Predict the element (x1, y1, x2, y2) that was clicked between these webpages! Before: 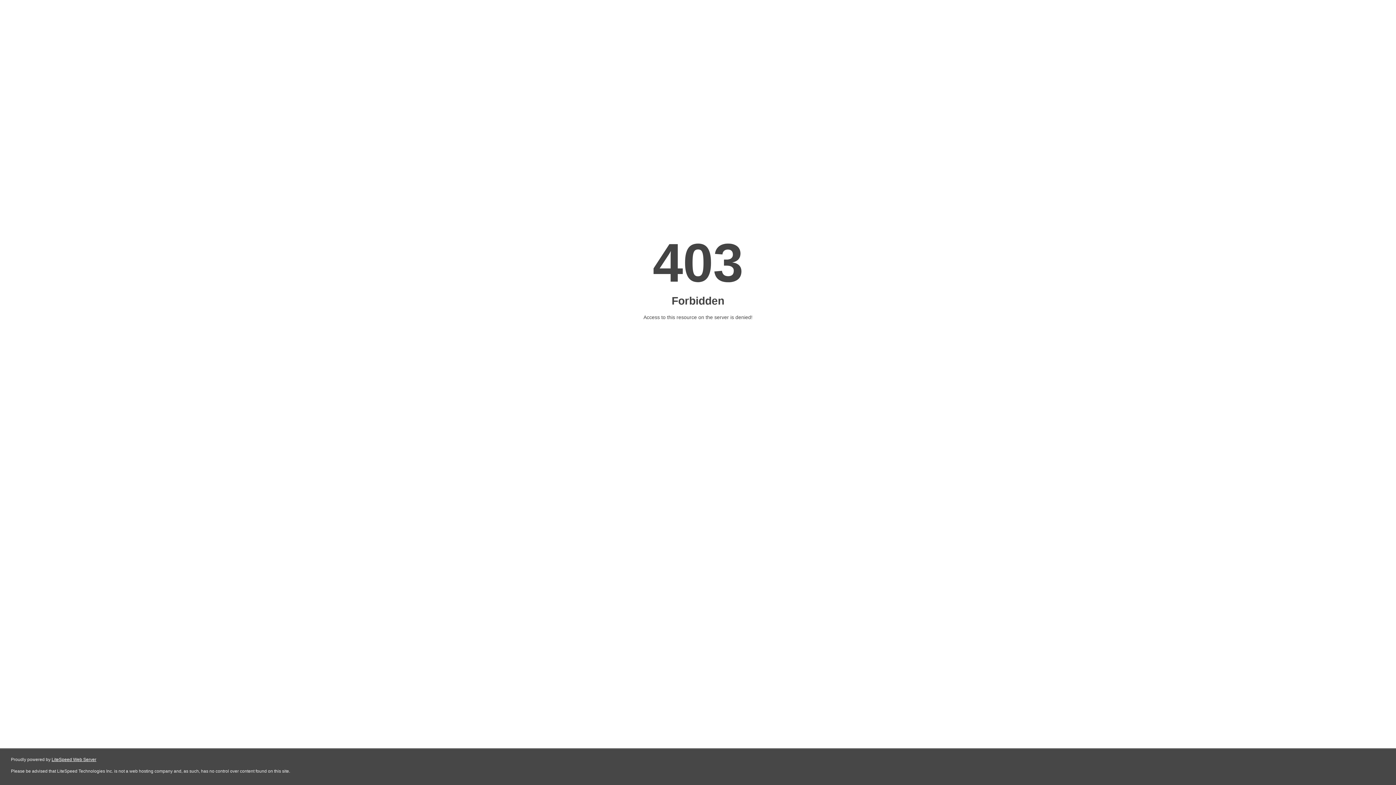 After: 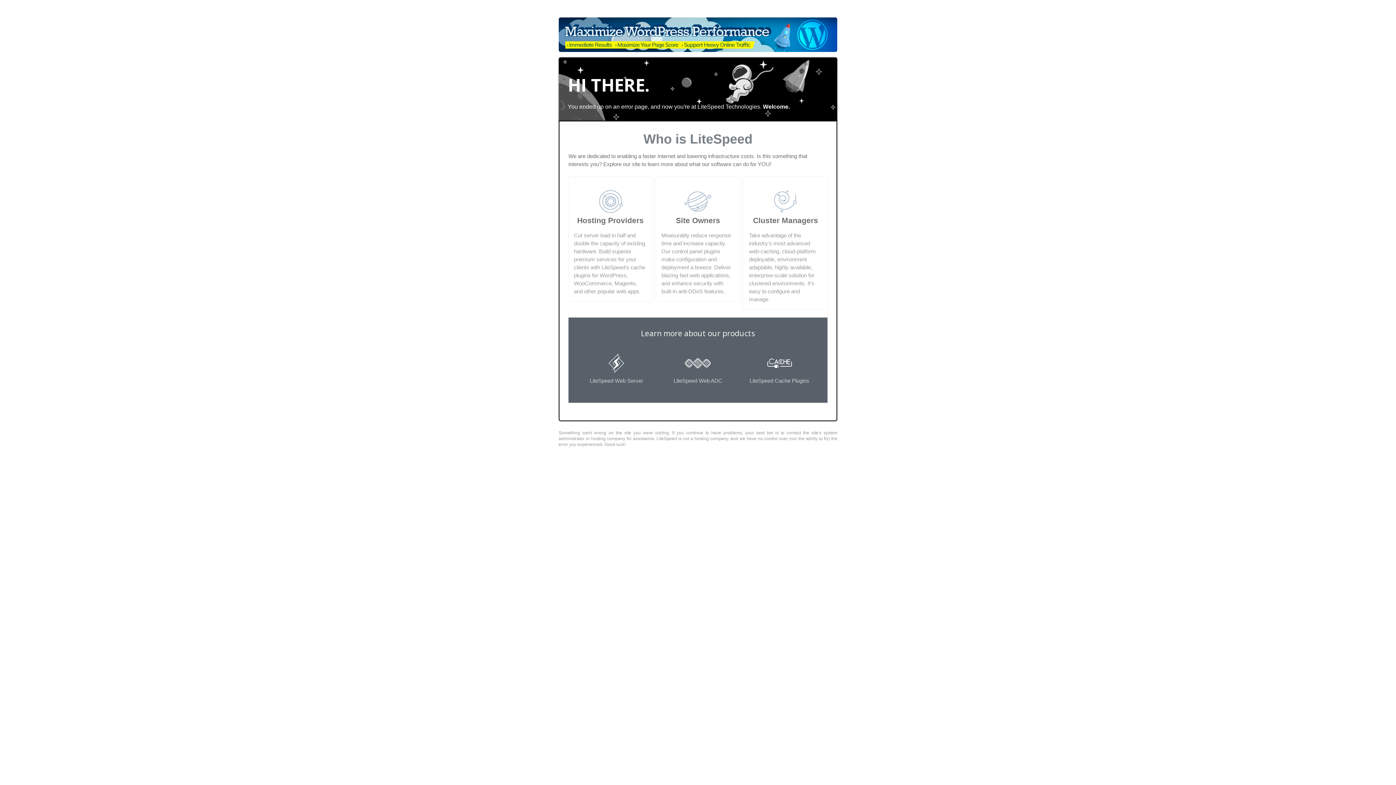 Action: bbox: (51, 757, 96, 762) label: LiteSpeed Web Server